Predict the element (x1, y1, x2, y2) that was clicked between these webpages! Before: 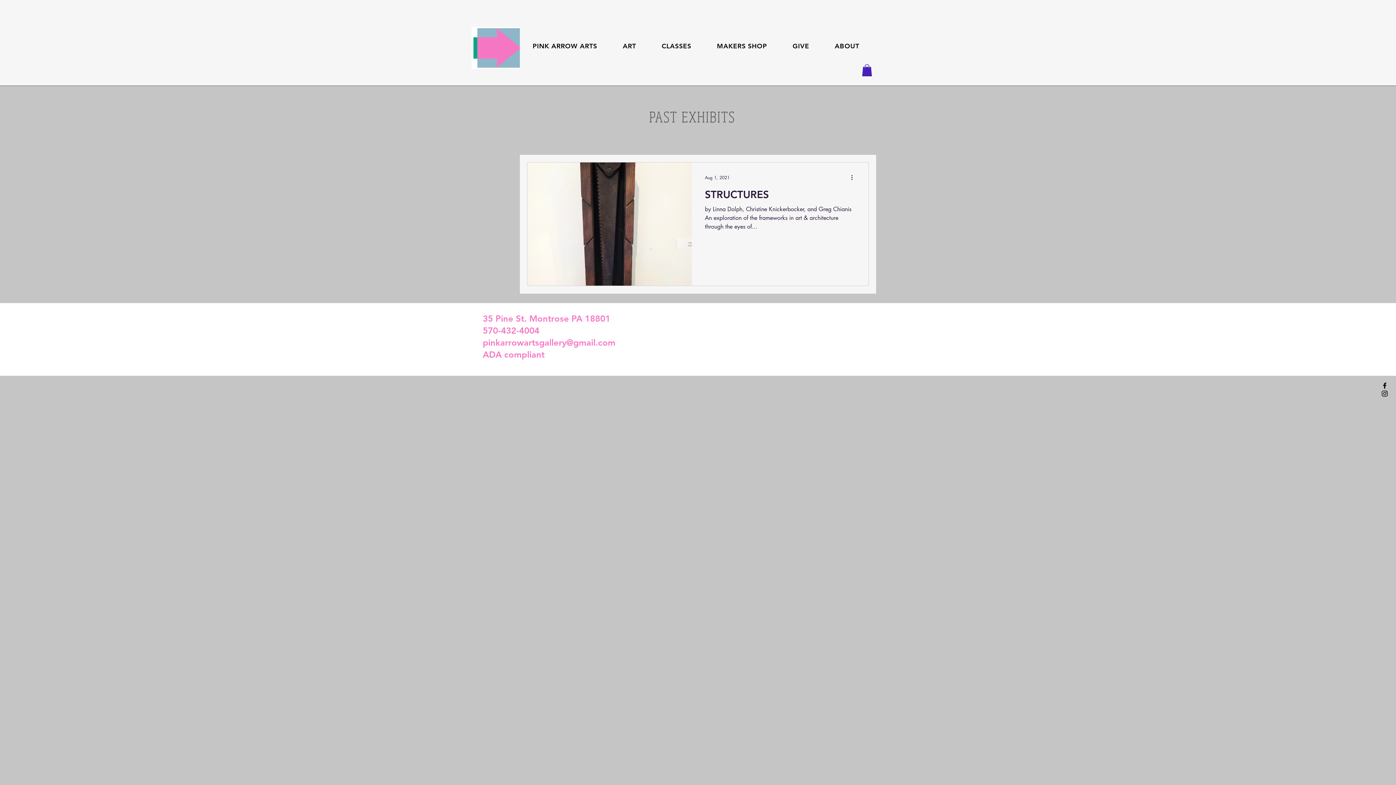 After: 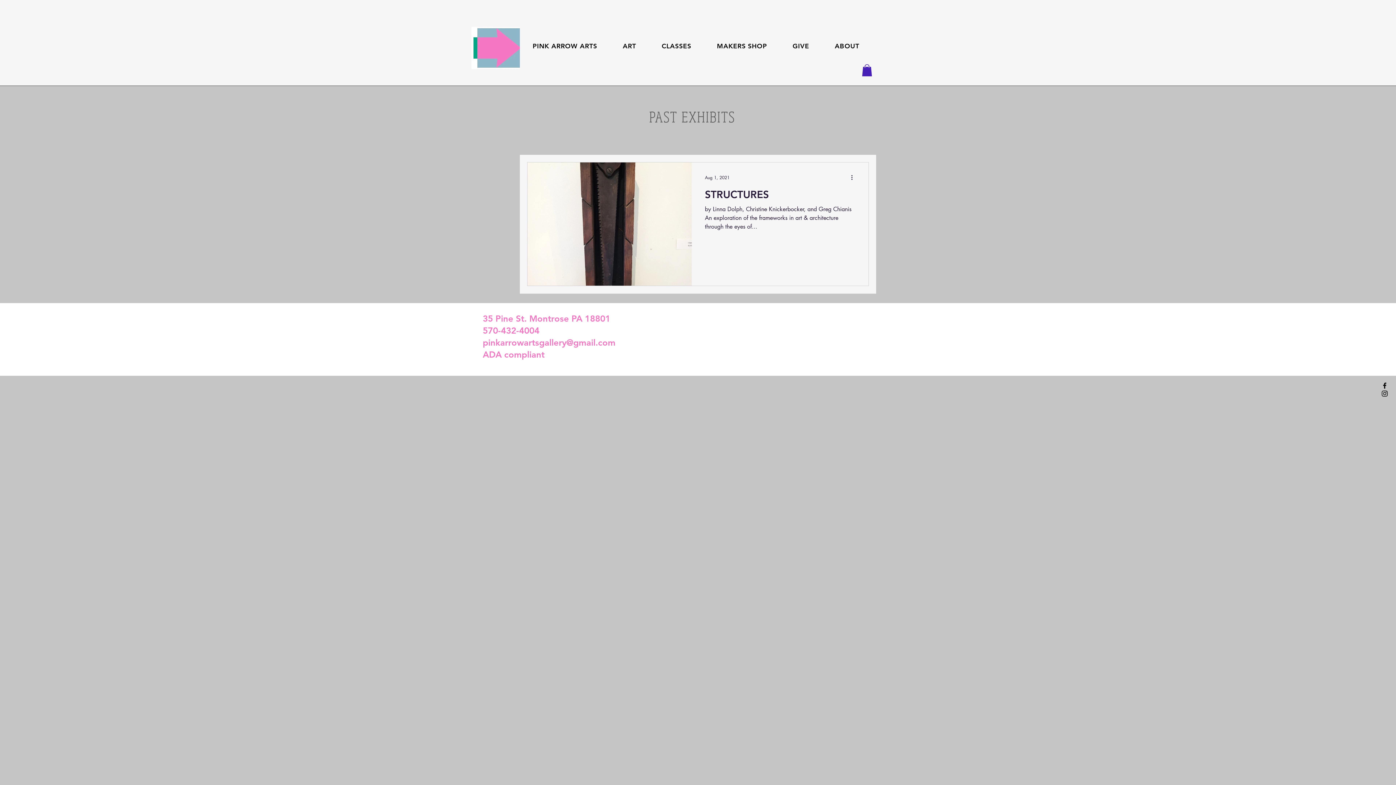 Action: label: Black Instagram Icon bbox: (1381, 389, 1389, 397)